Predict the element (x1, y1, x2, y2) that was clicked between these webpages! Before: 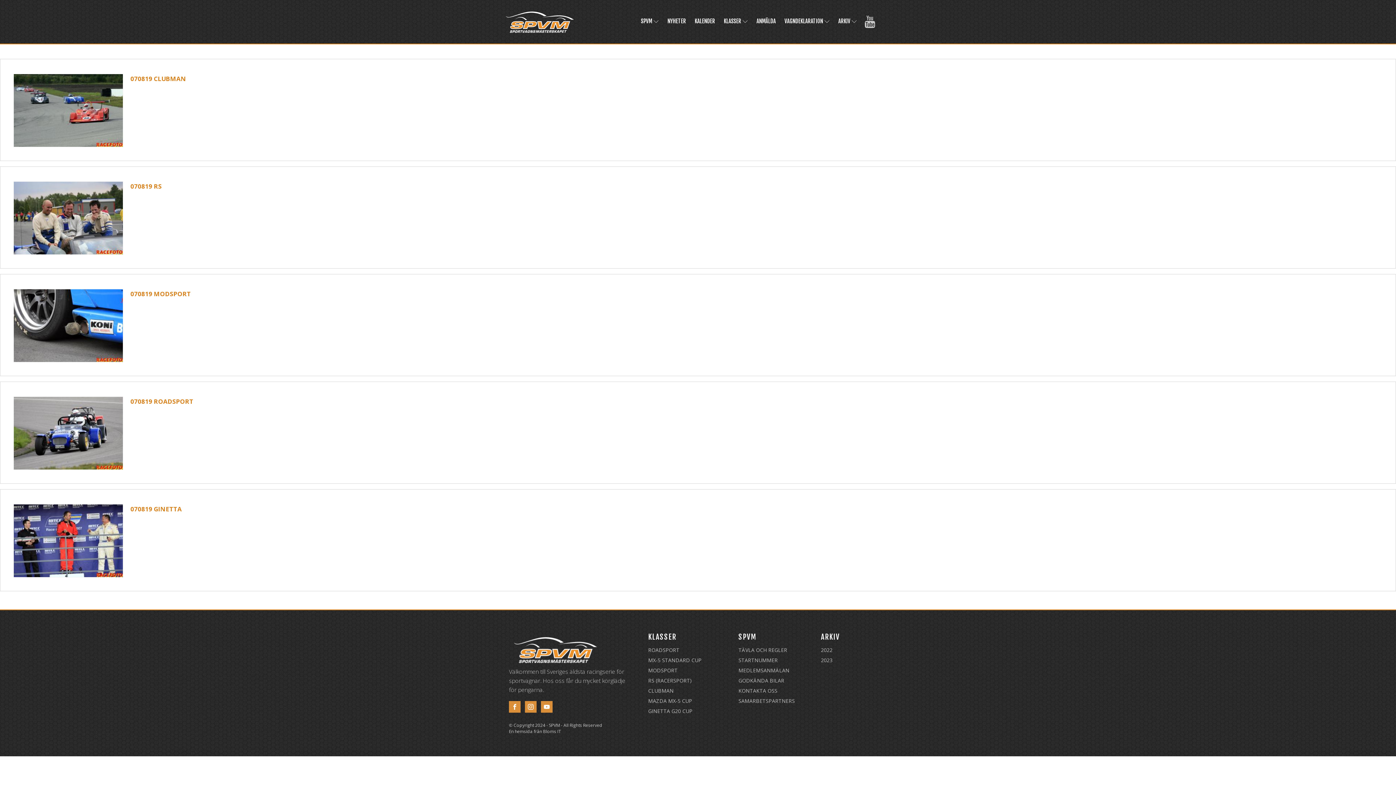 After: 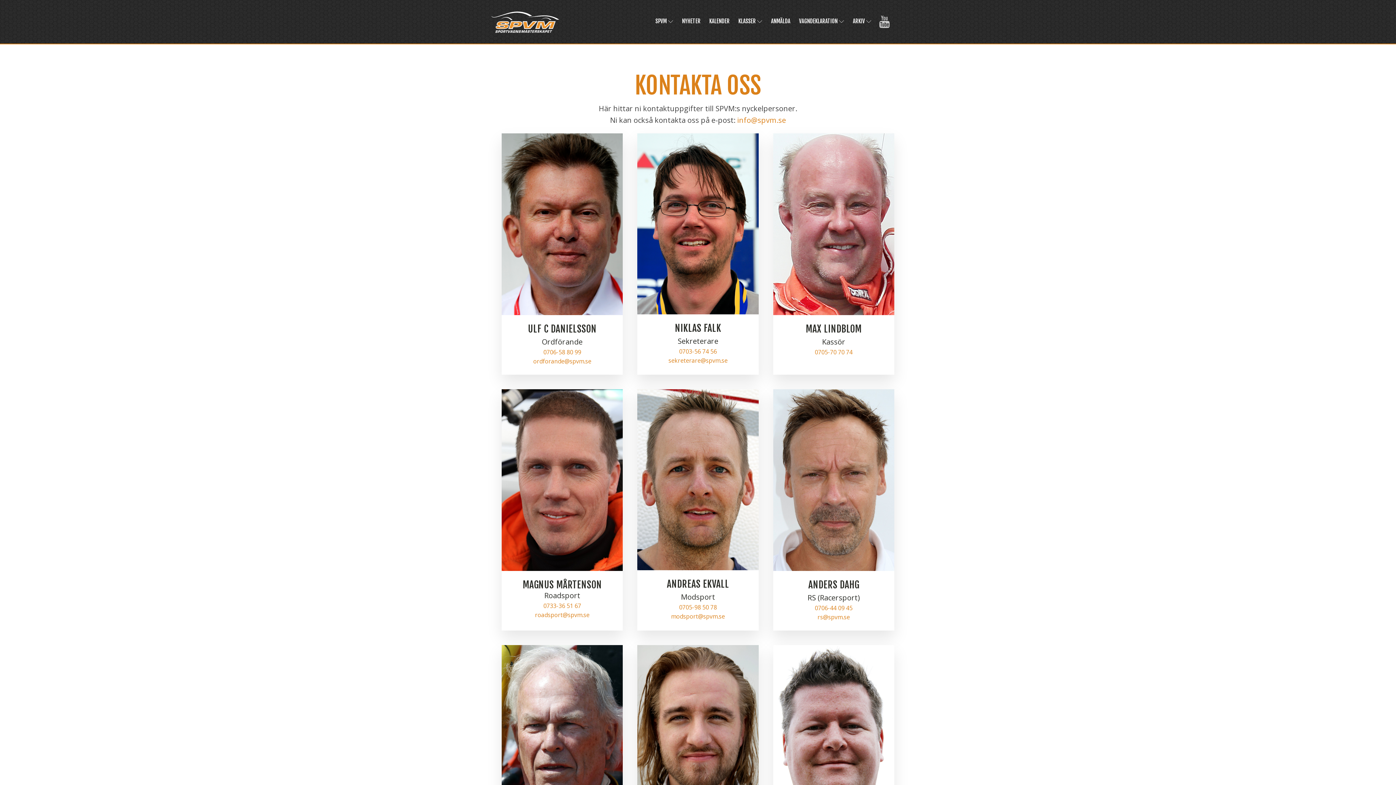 Action: bbox: (736, 686, 796, 696) label: KONTAKTA OSS